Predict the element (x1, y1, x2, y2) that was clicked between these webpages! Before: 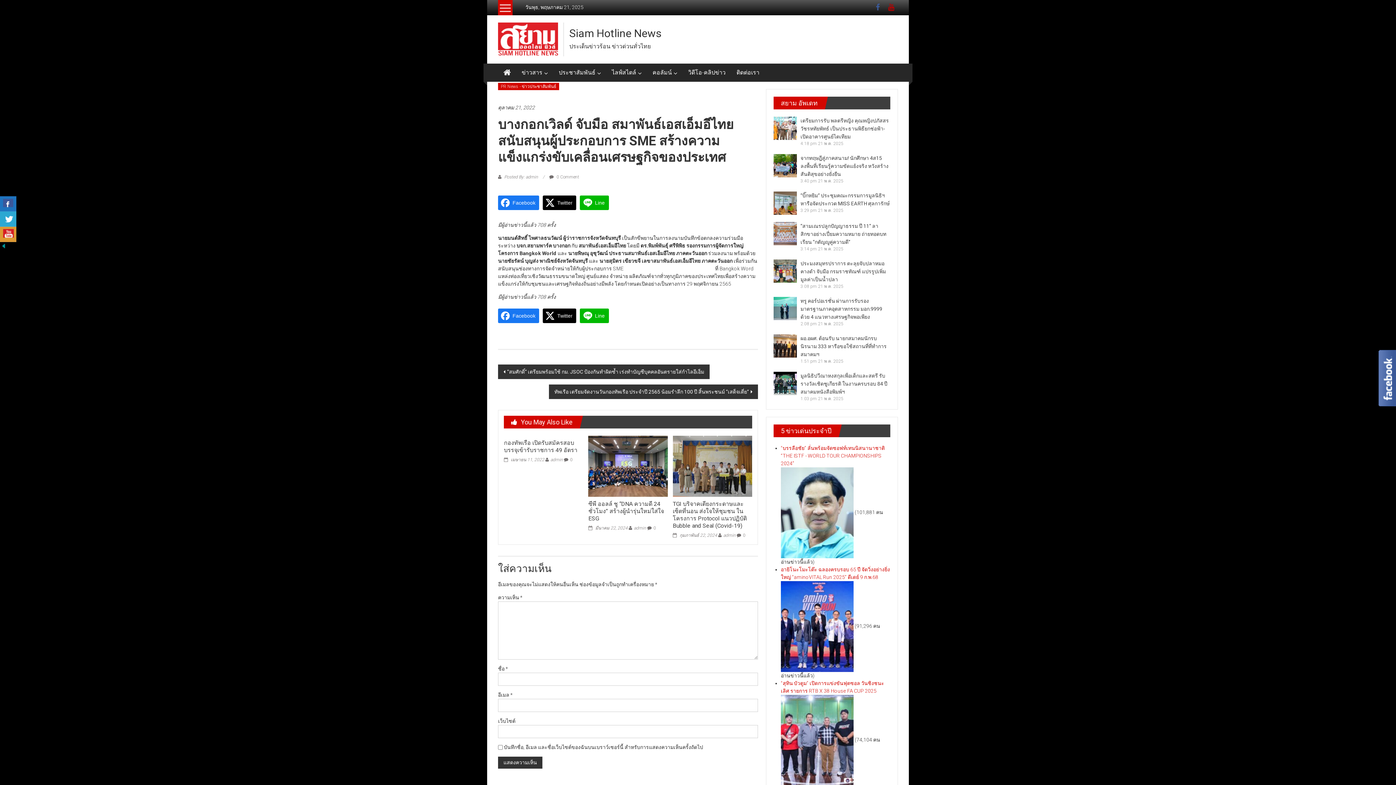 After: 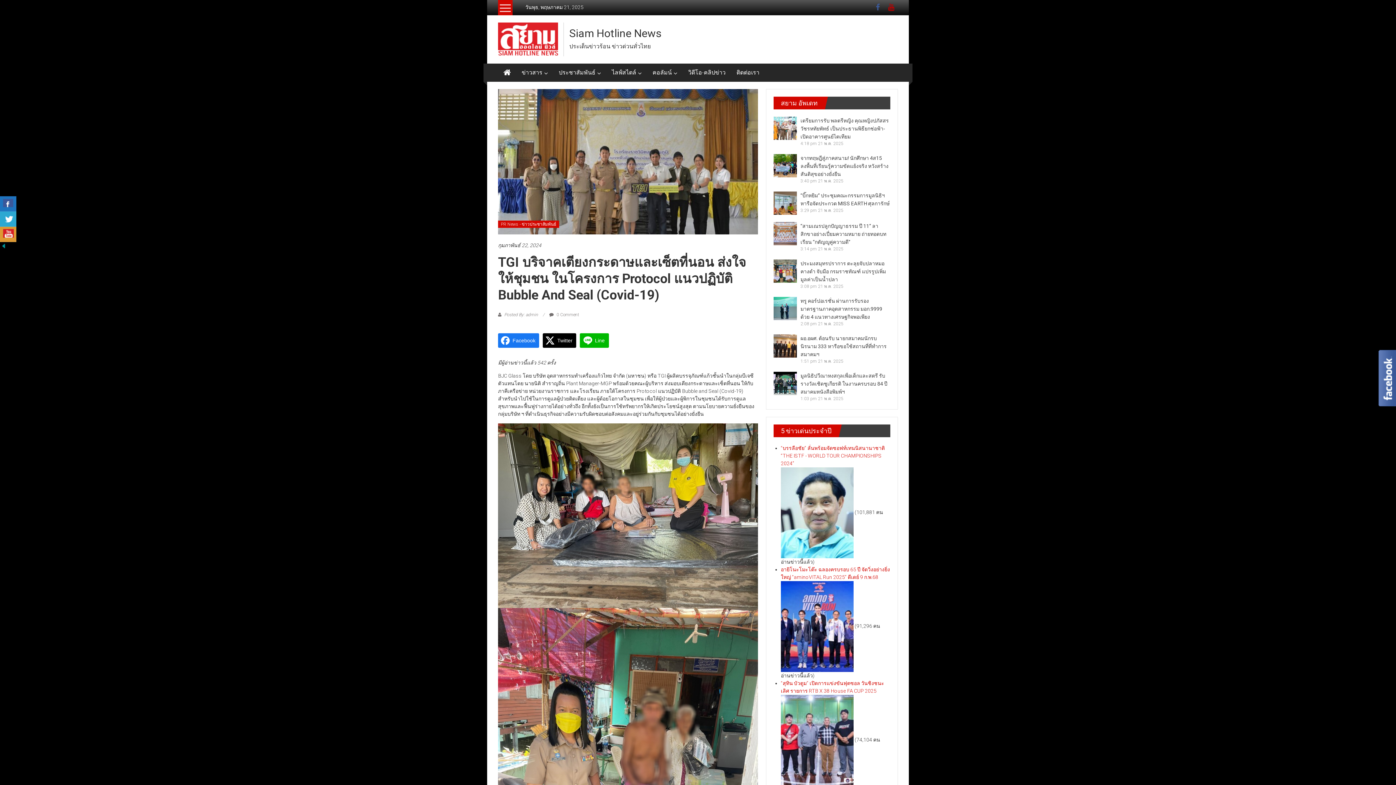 Action: bbox: (672, 532, 717, 538) label:  กุมภาพันธ์ 22, 2024